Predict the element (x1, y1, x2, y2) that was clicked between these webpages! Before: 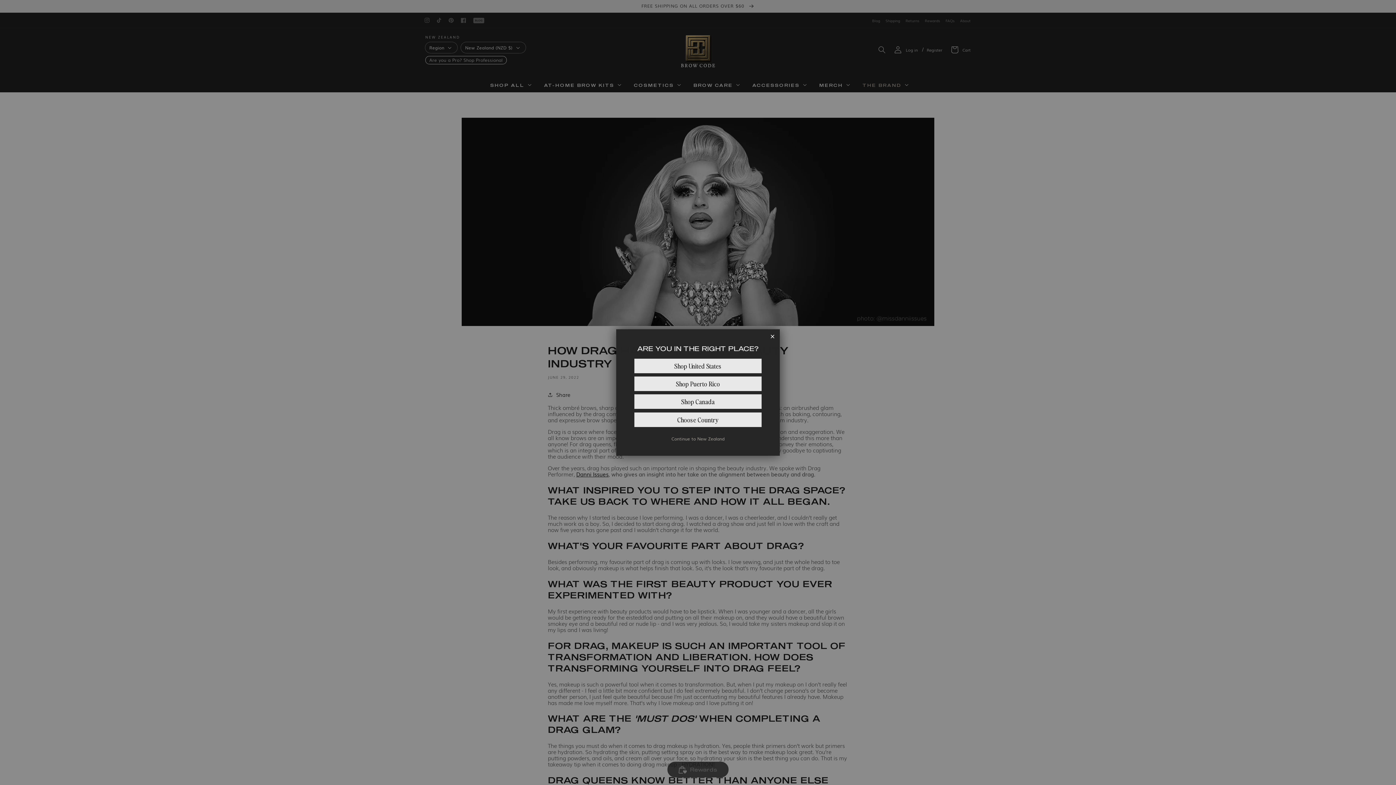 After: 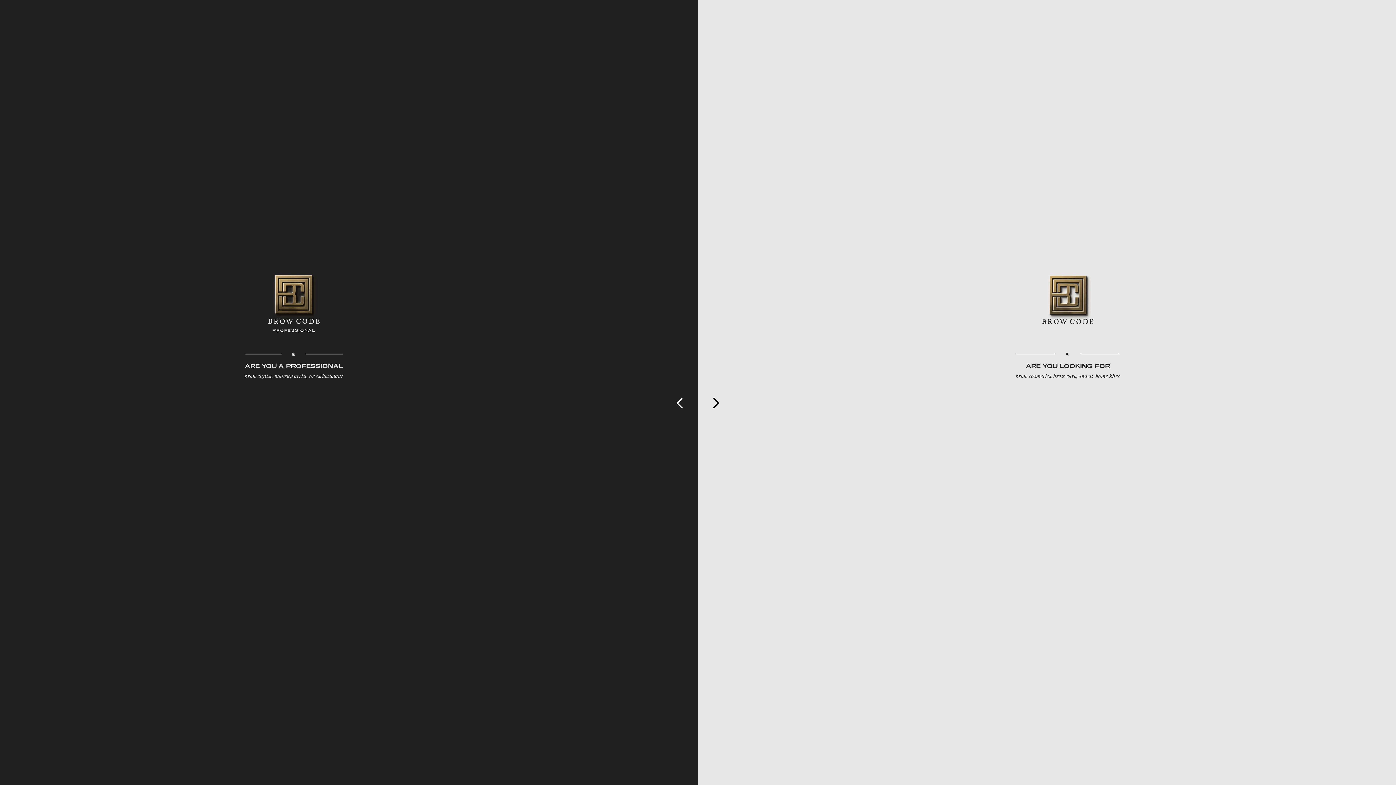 Action: label: Choose Country bbox: (634, 412, 761, 427)